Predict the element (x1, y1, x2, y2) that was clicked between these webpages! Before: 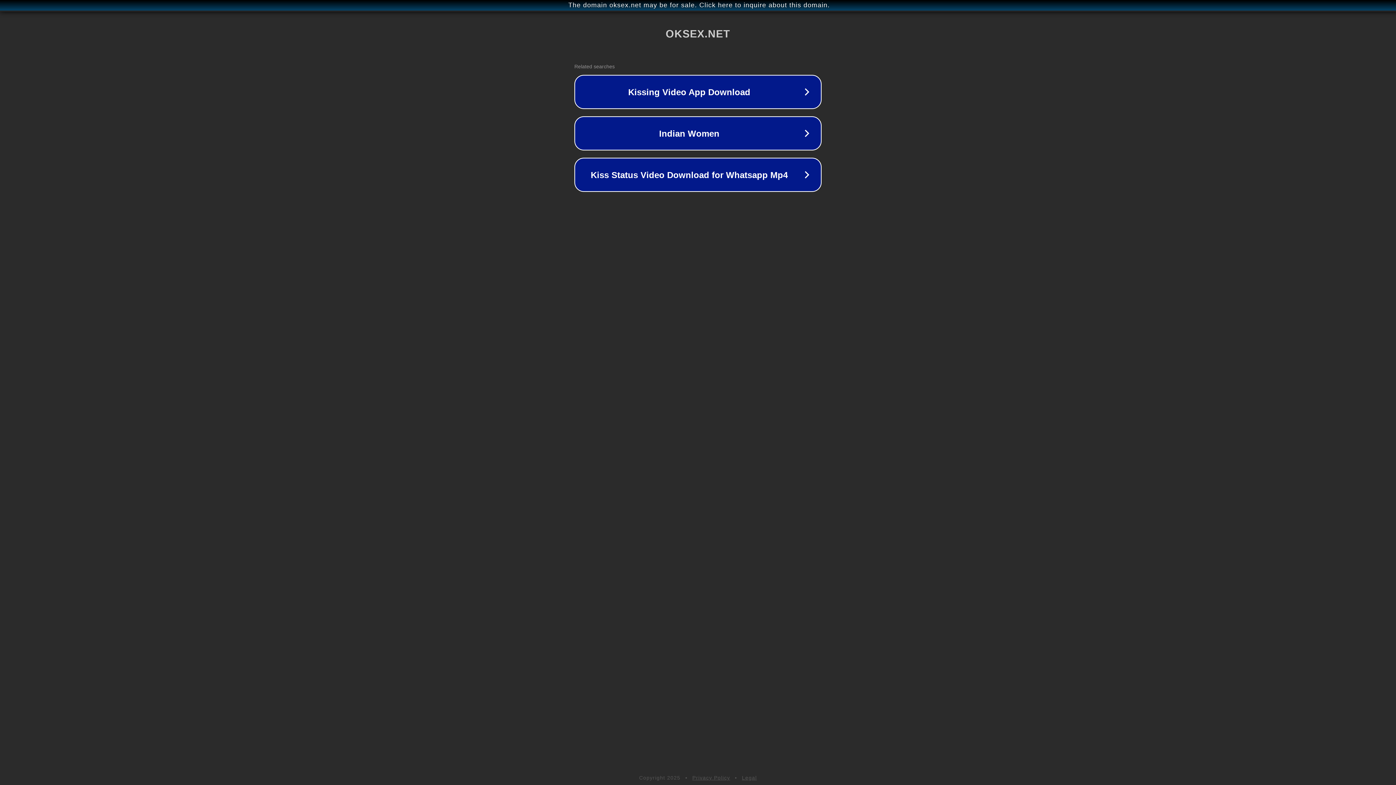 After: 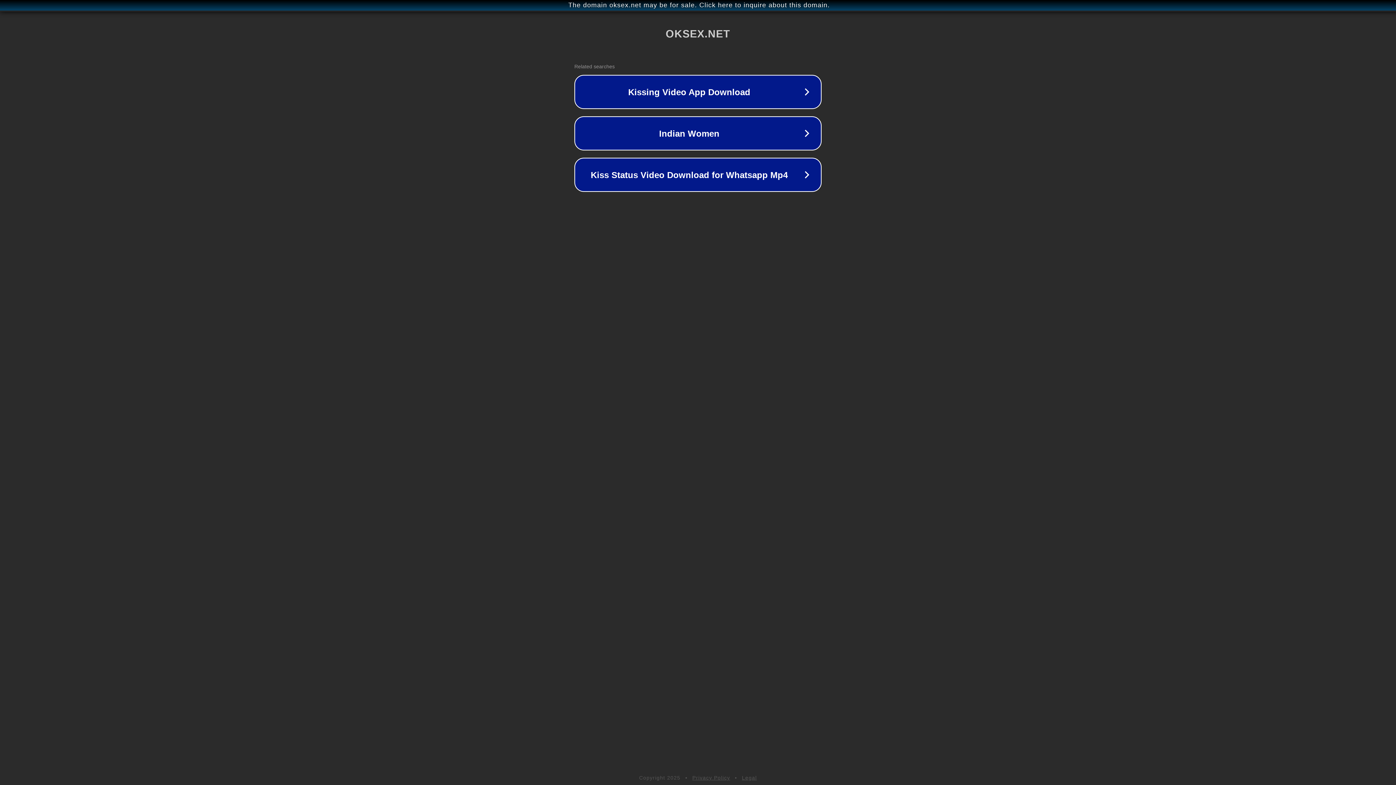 Action: label: Privacy Policy bbox: (692, 775, 730, 781)